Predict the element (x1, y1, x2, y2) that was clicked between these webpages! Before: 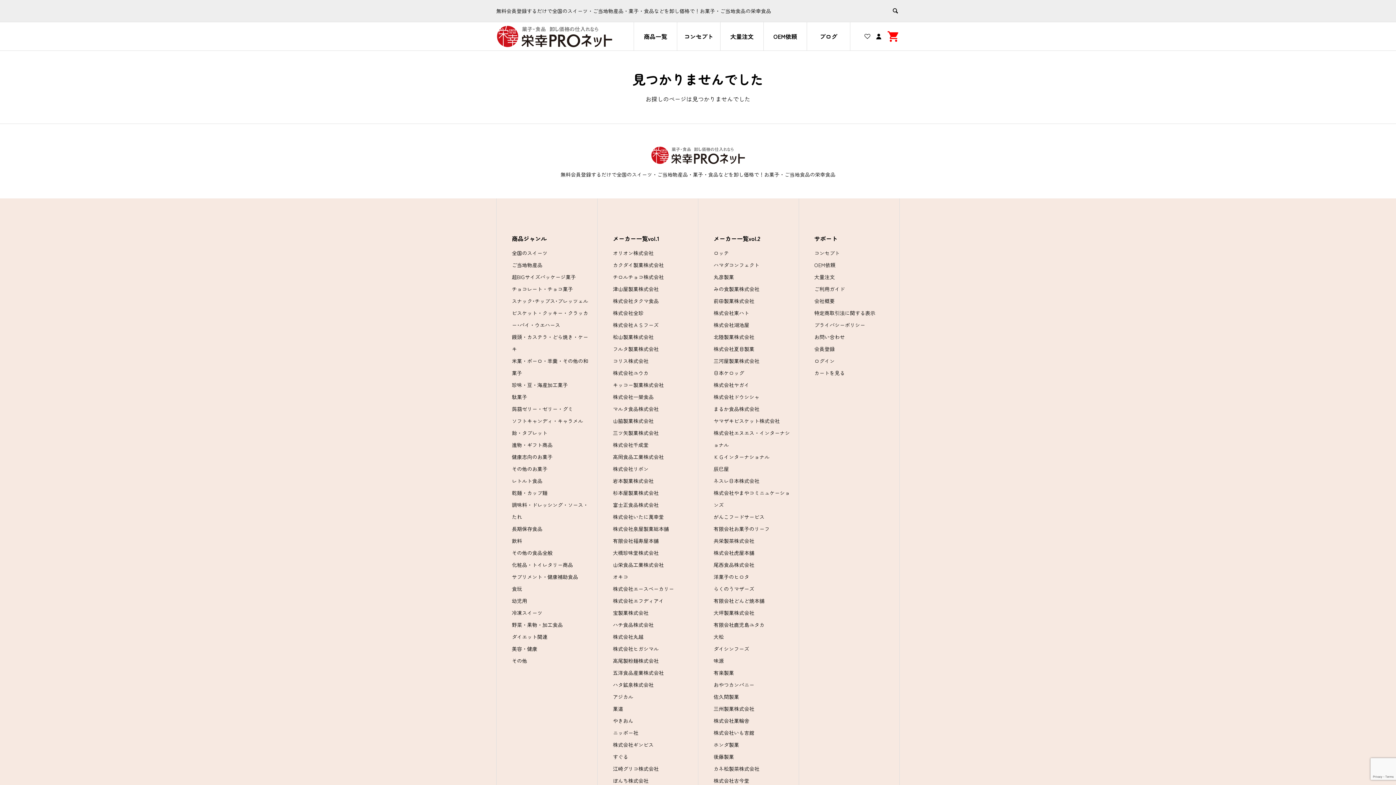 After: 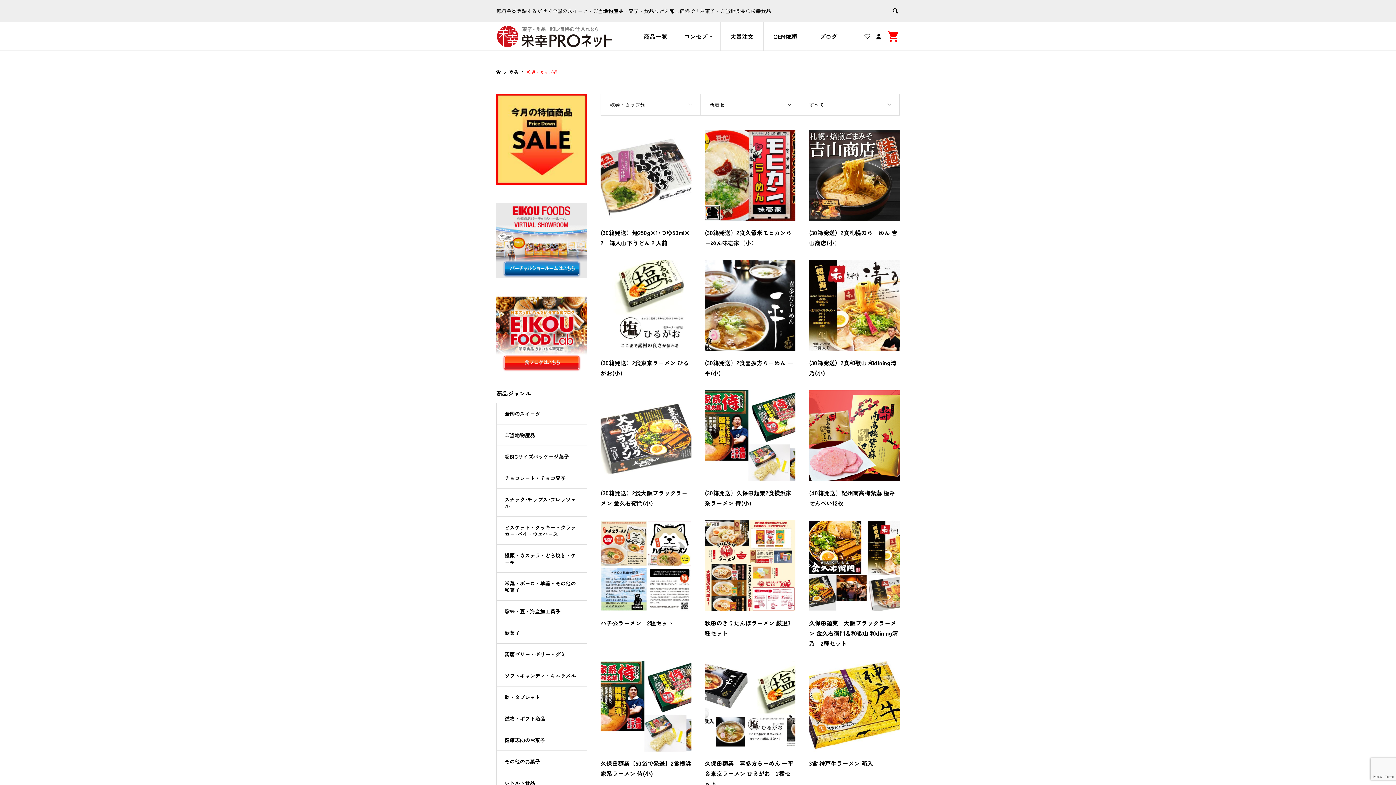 Action: bbox: (512, 489, 547, 496) label: 乾麺・カップ麺